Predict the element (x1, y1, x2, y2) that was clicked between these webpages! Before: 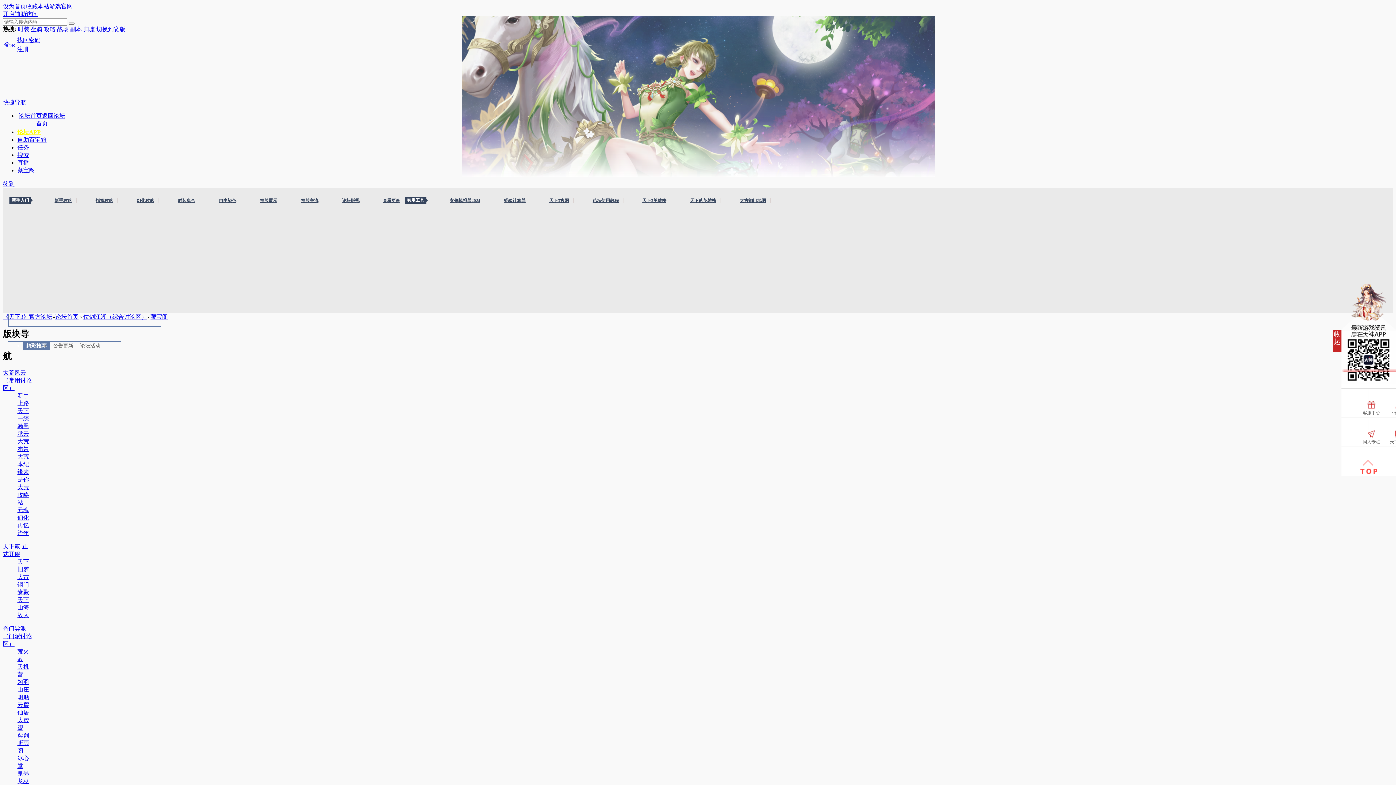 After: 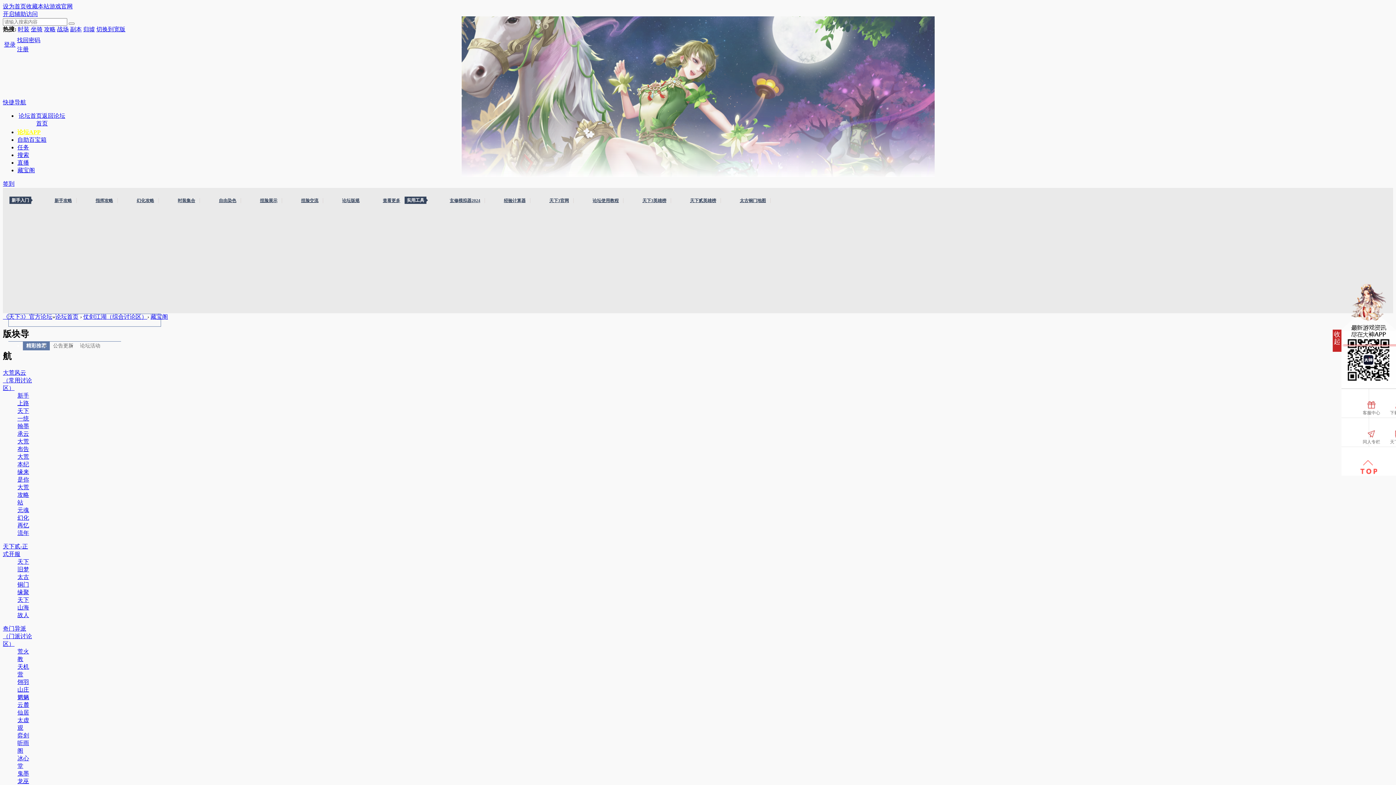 Action: label: 登录 bbox: (4, 41, 15, 47)